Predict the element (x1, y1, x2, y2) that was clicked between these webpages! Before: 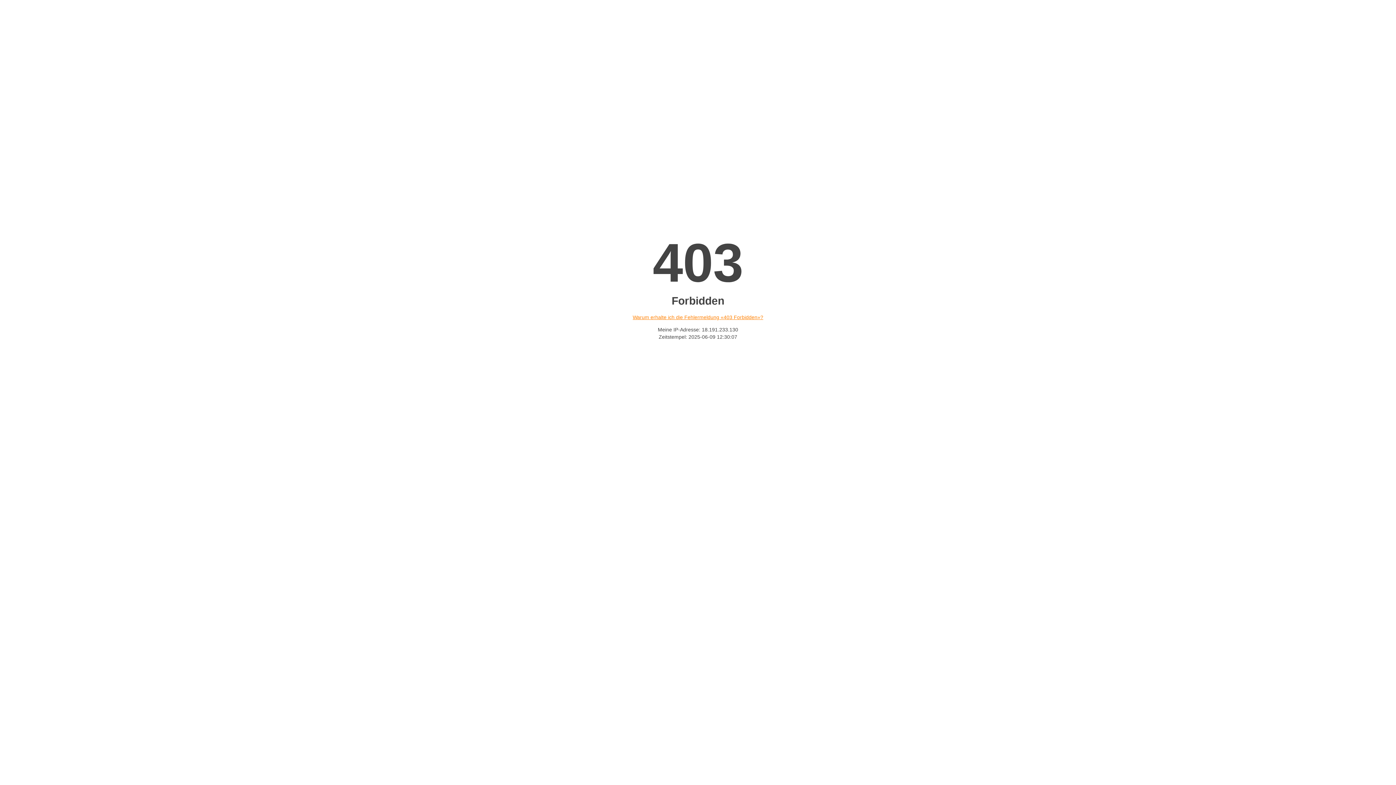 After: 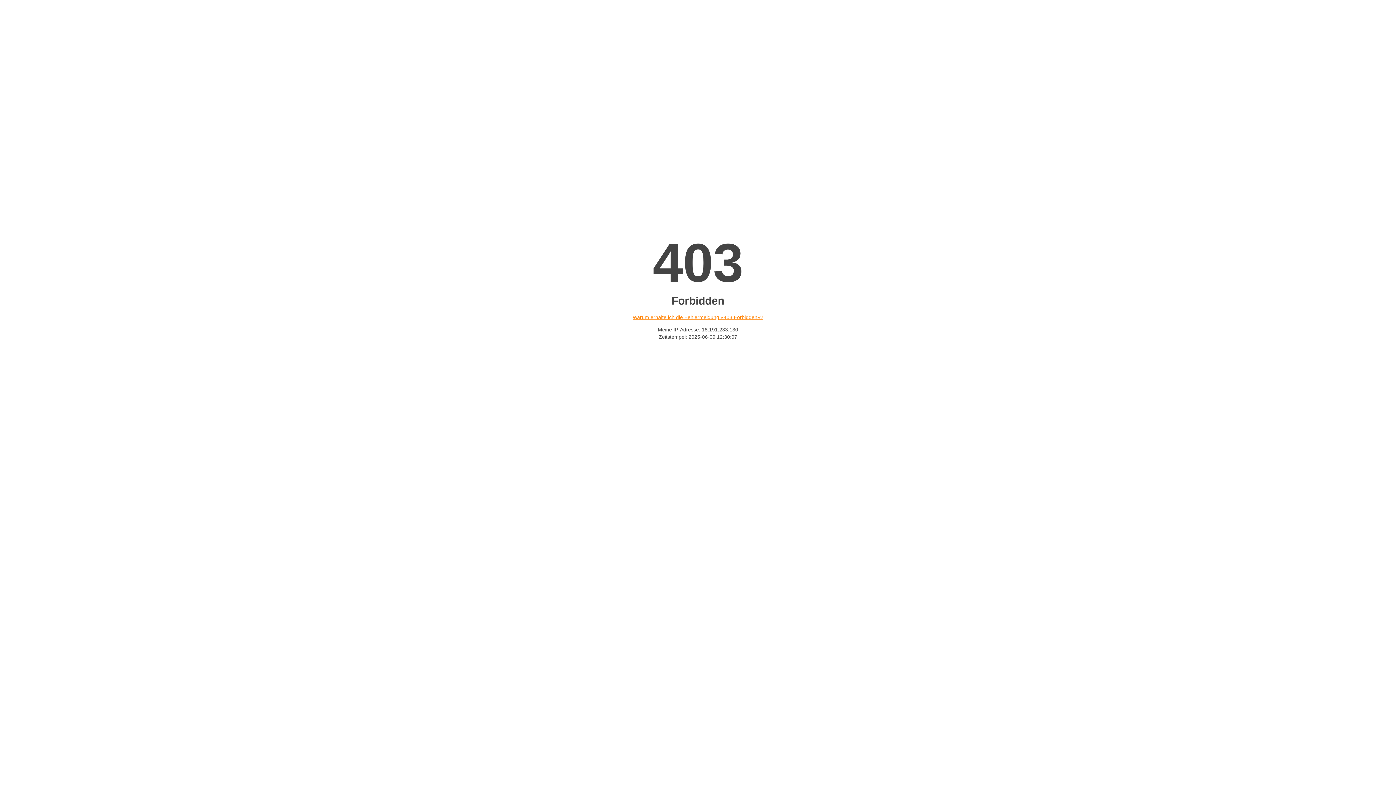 Action: label: Warum erhalte ich die Fehlermeldung «403 Forbidden»? bbox: (632, 314, 763, 320)